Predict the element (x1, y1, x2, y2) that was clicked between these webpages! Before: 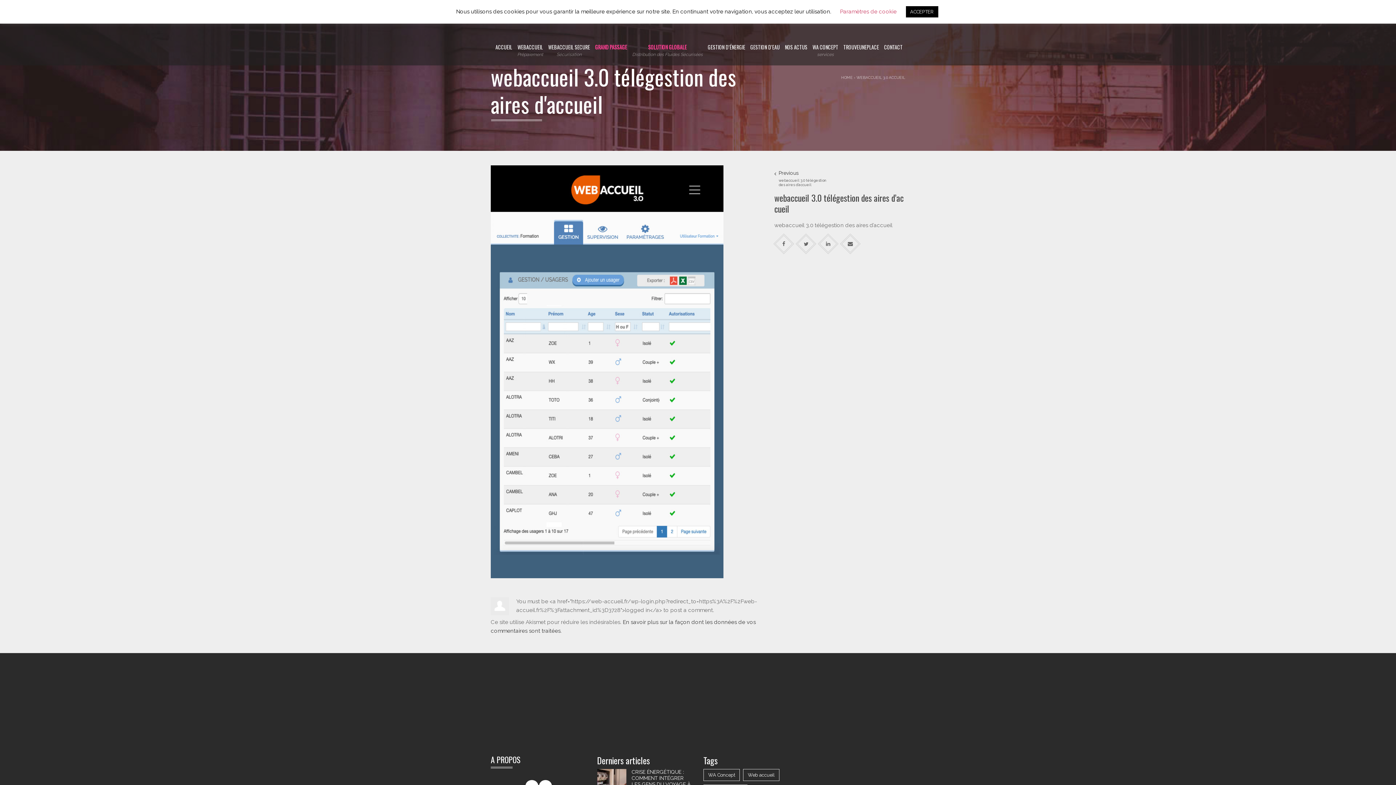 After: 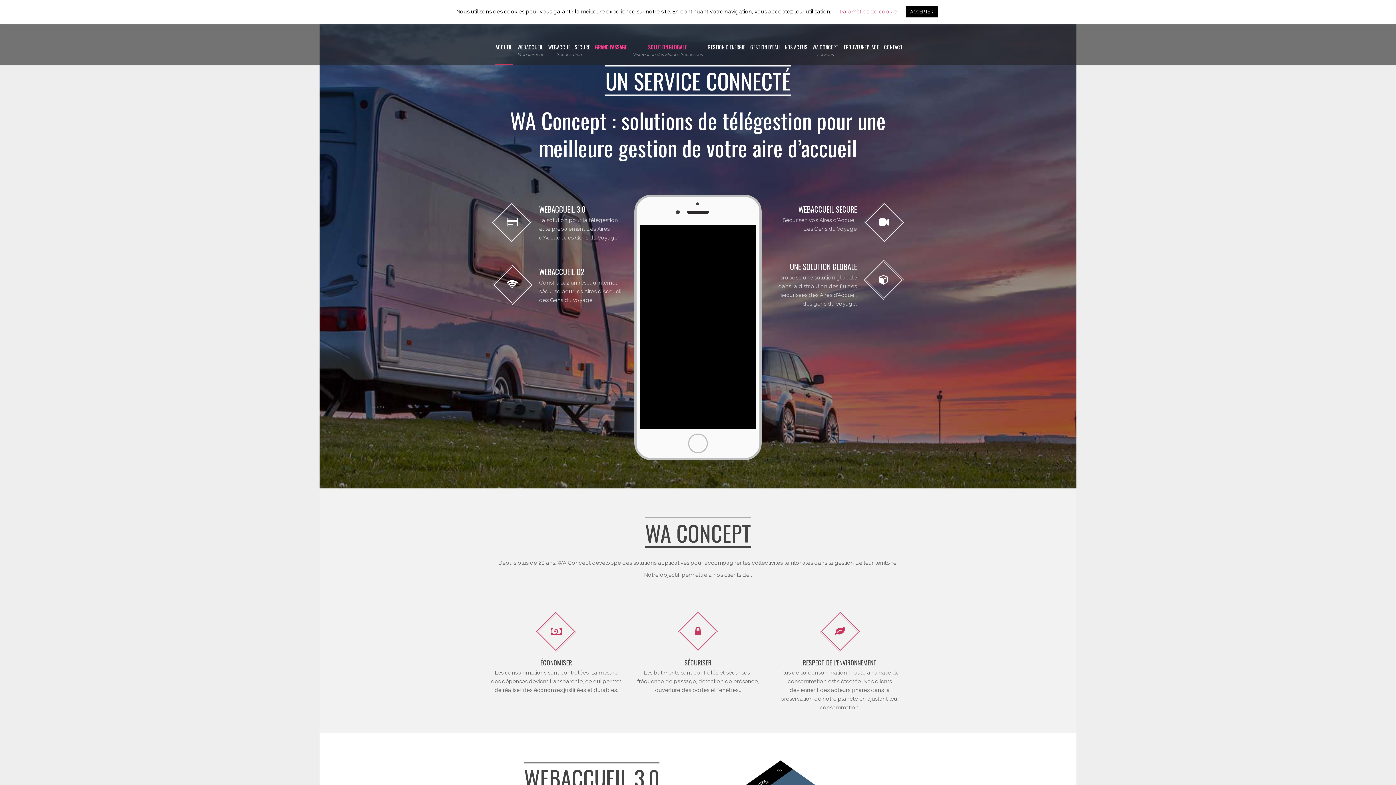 Action: bbox: (494, 29, 513, 65) label: ACCUEIL